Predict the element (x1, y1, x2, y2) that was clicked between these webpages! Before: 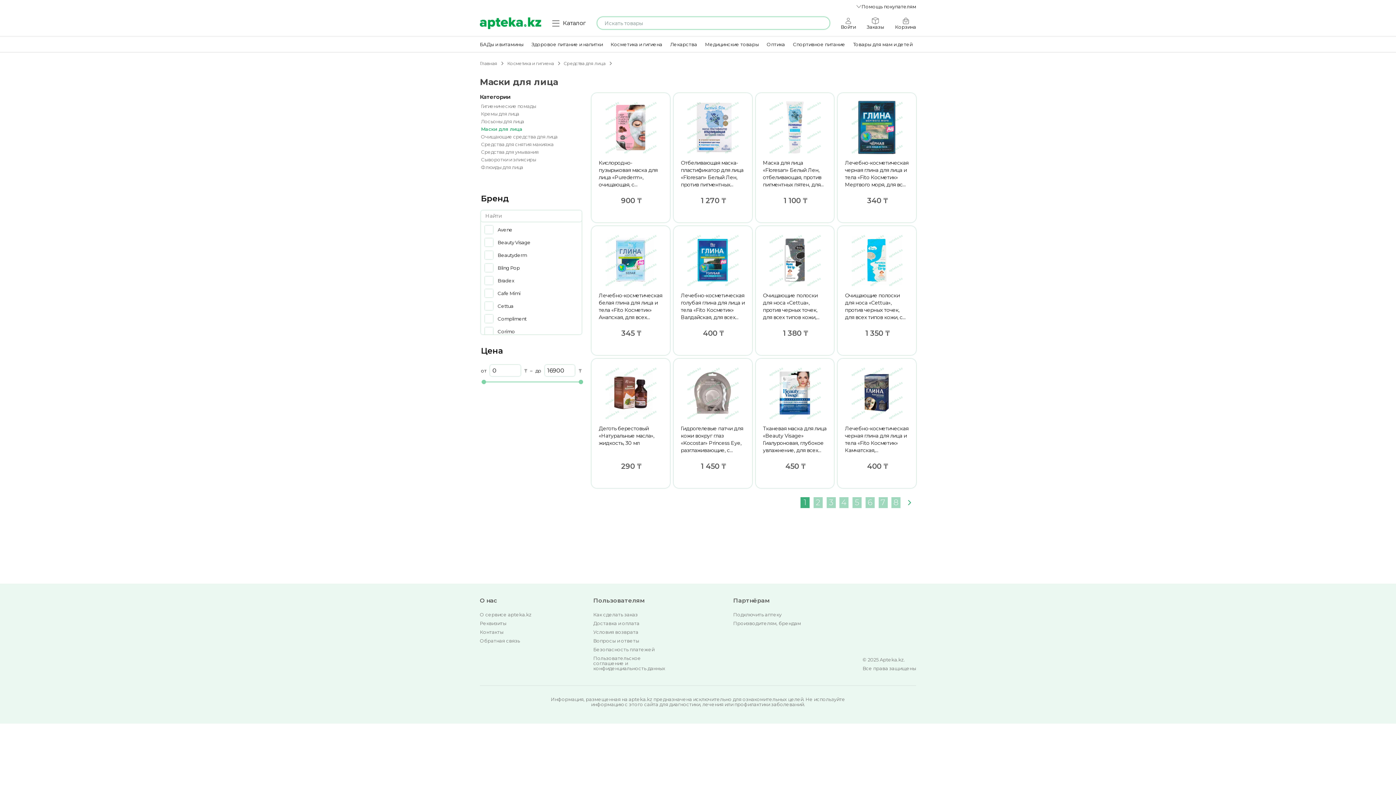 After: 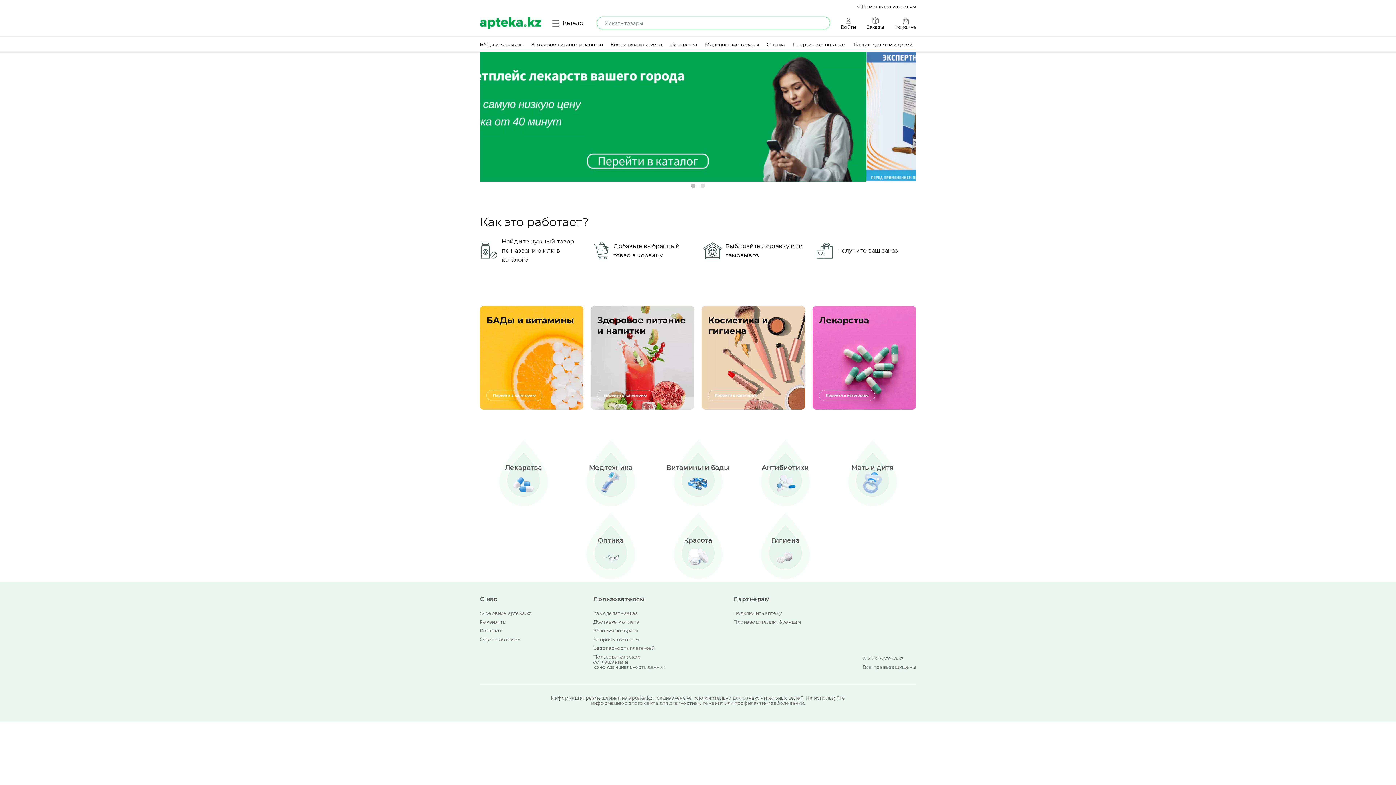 Action: bbox: (480, 59, 497, 66) label: Главная